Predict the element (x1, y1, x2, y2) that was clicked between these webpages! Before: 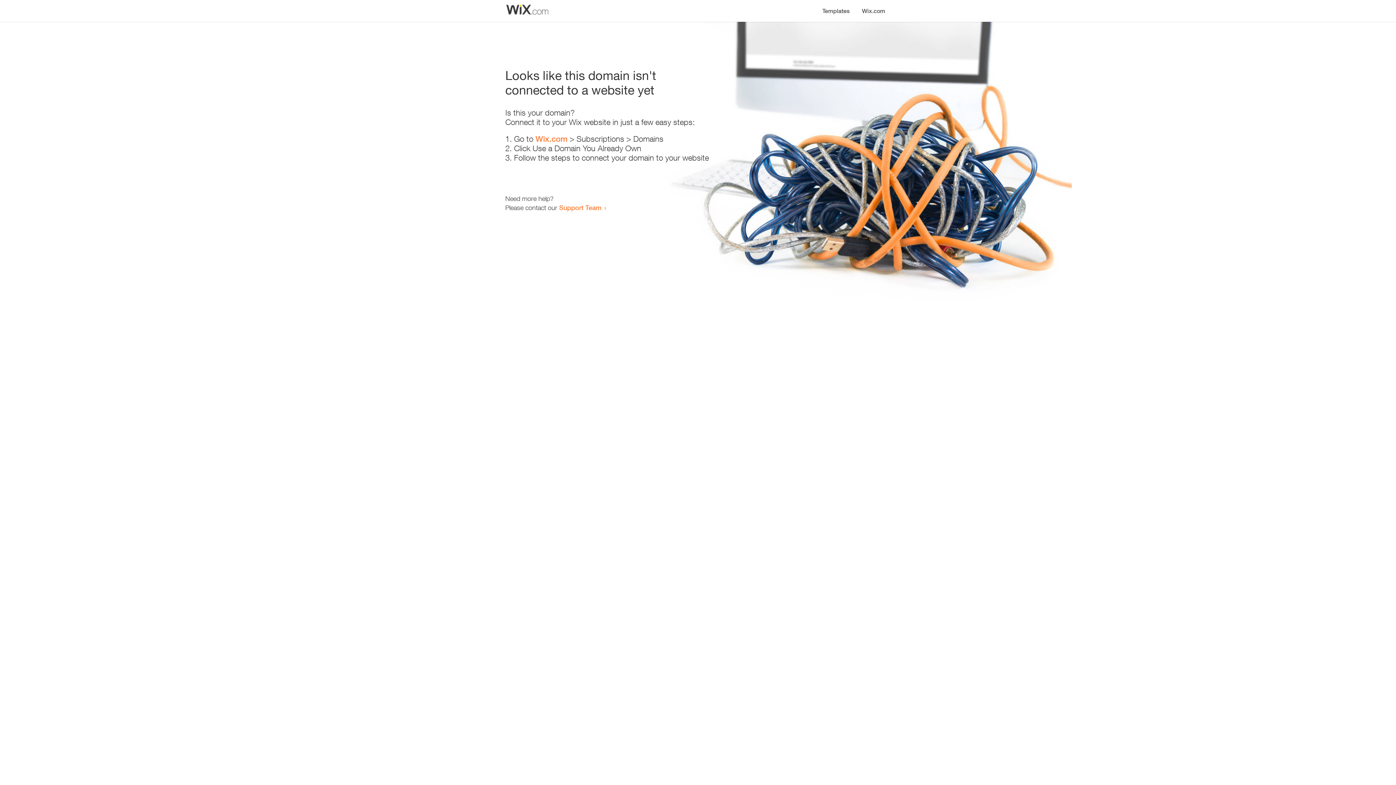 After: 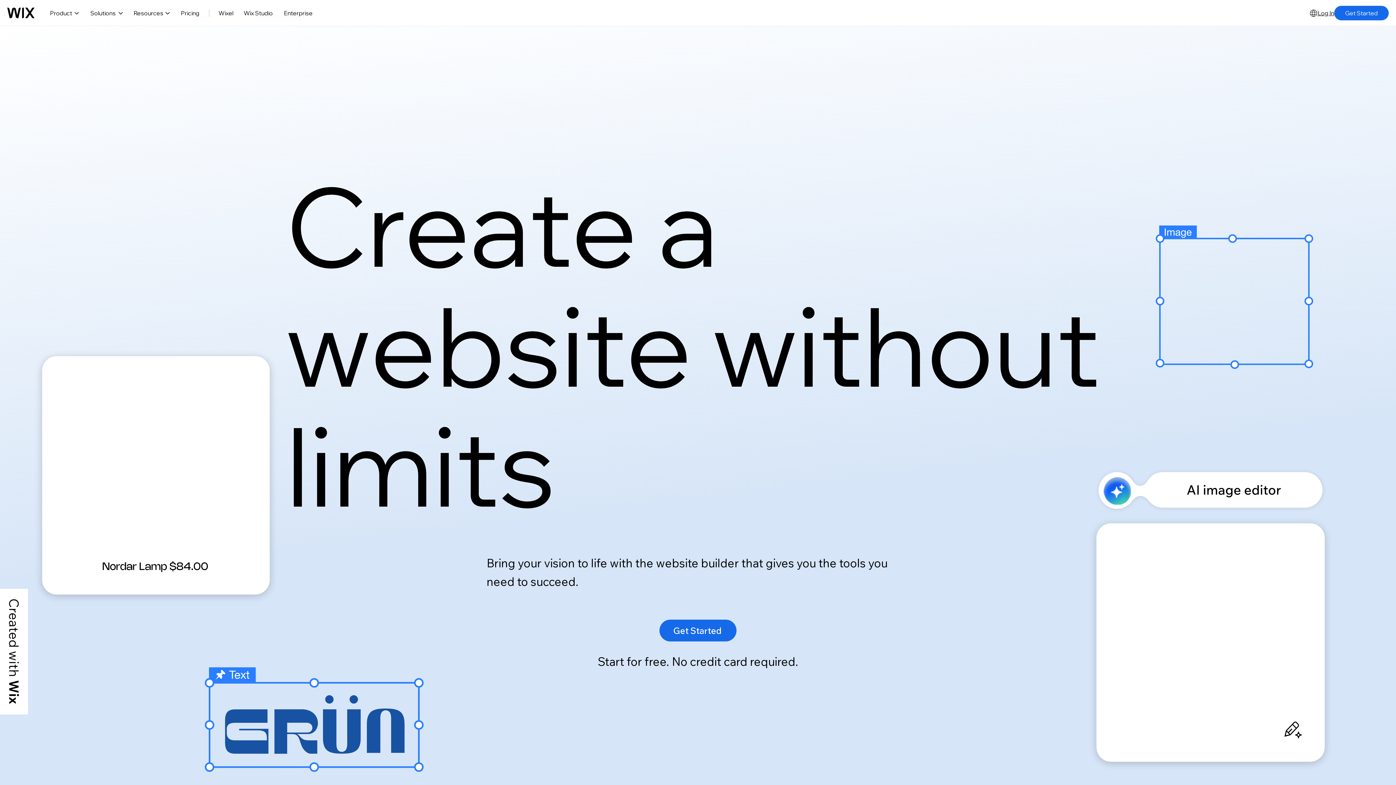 Action: bbox: (535, 134, 567, 143) label: Wix.com